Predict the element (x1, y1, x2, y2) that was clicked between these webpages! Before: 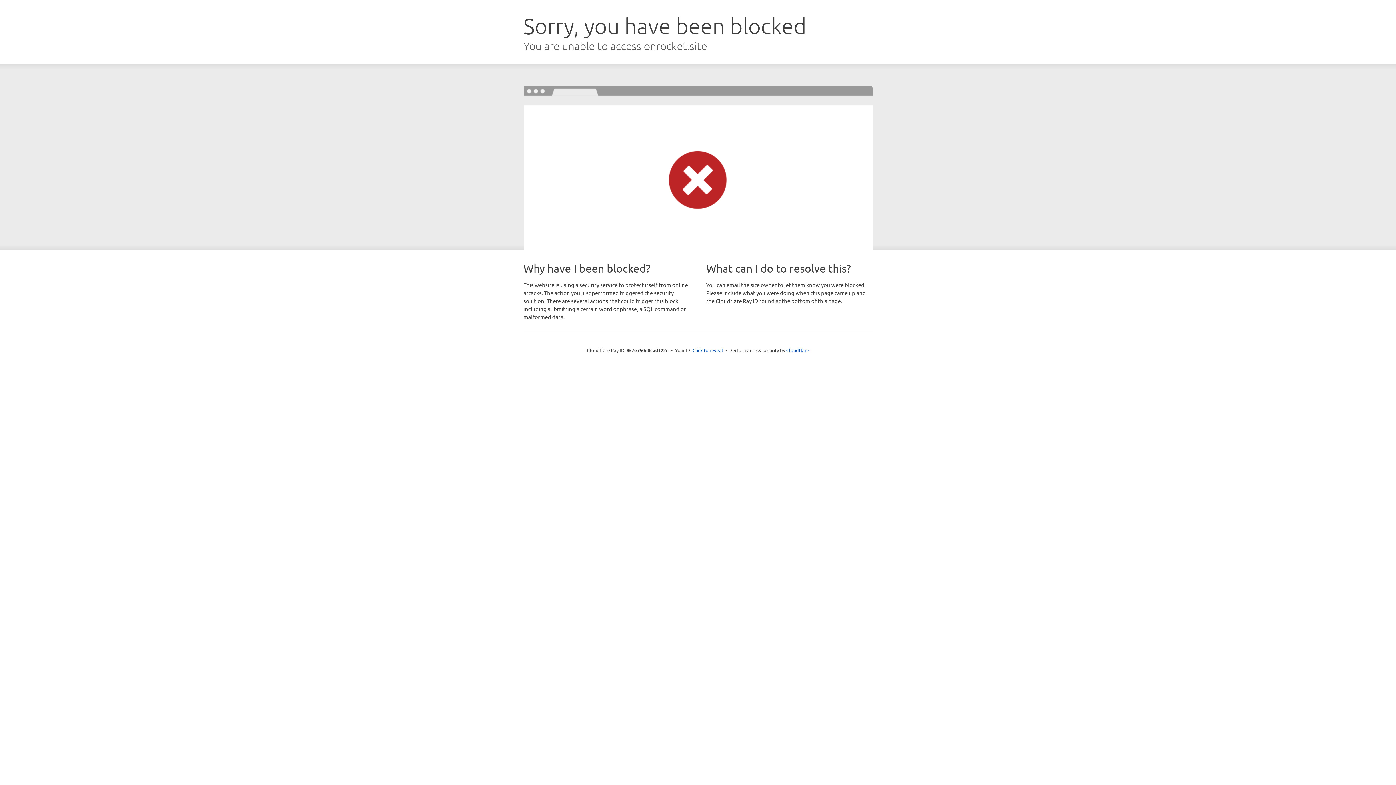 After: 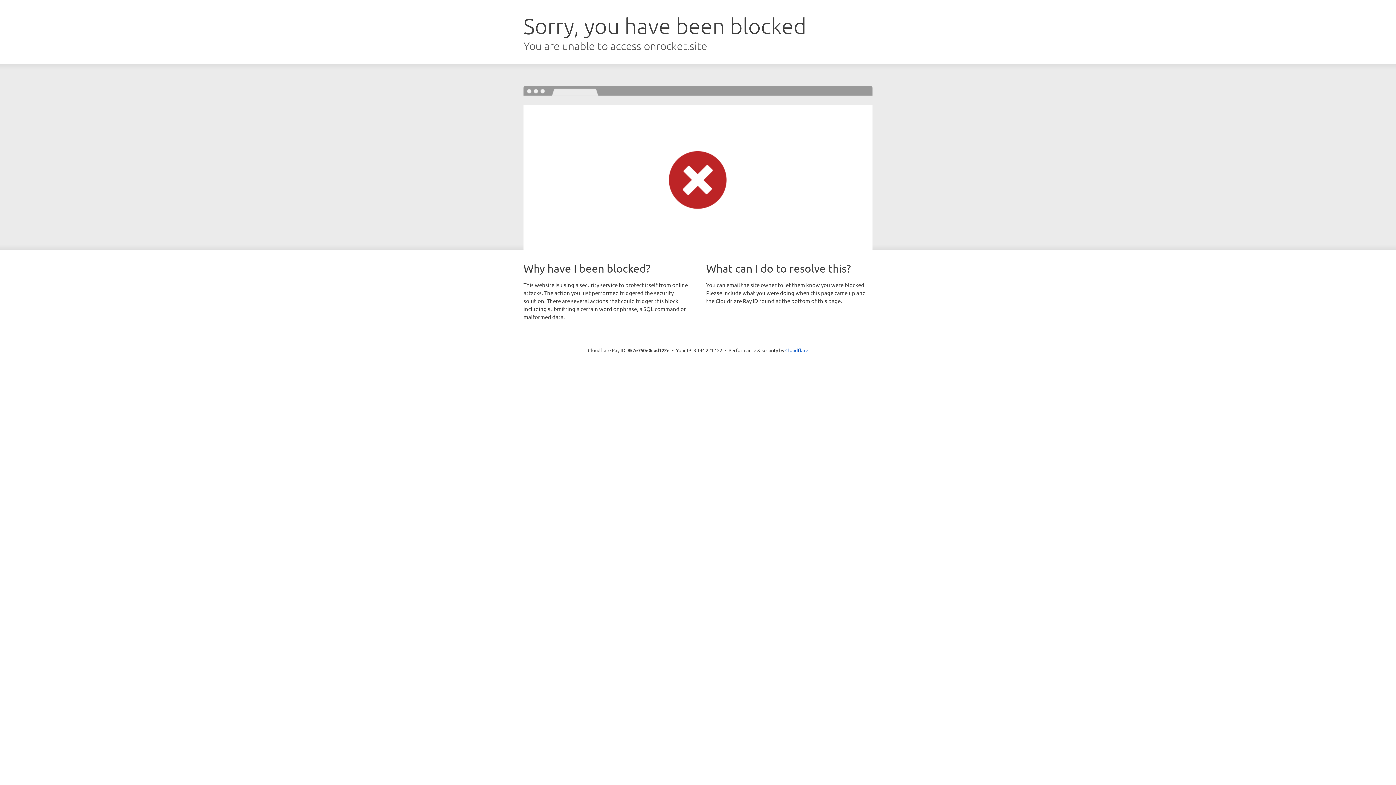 Action: label: Click to reveal bbox: (692, 346, 723, 353)